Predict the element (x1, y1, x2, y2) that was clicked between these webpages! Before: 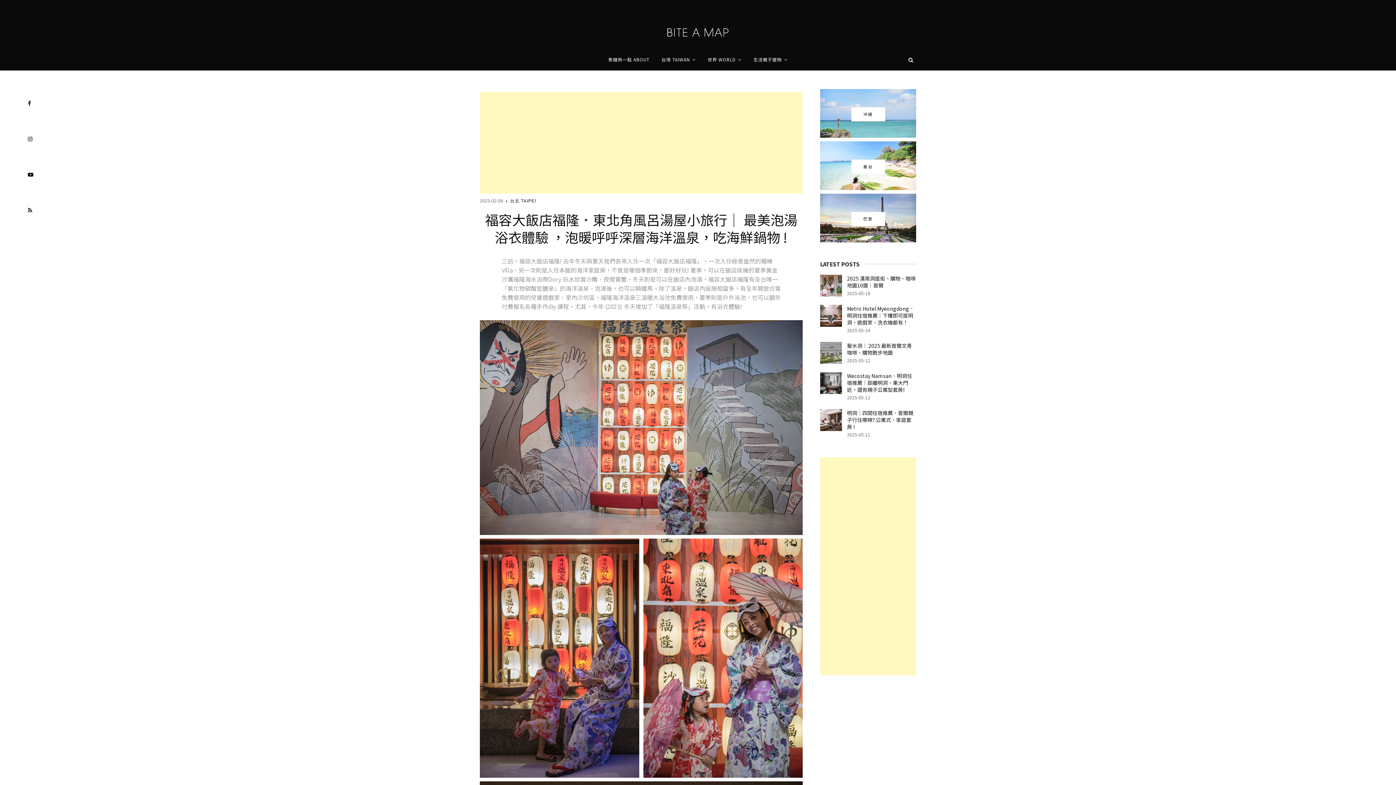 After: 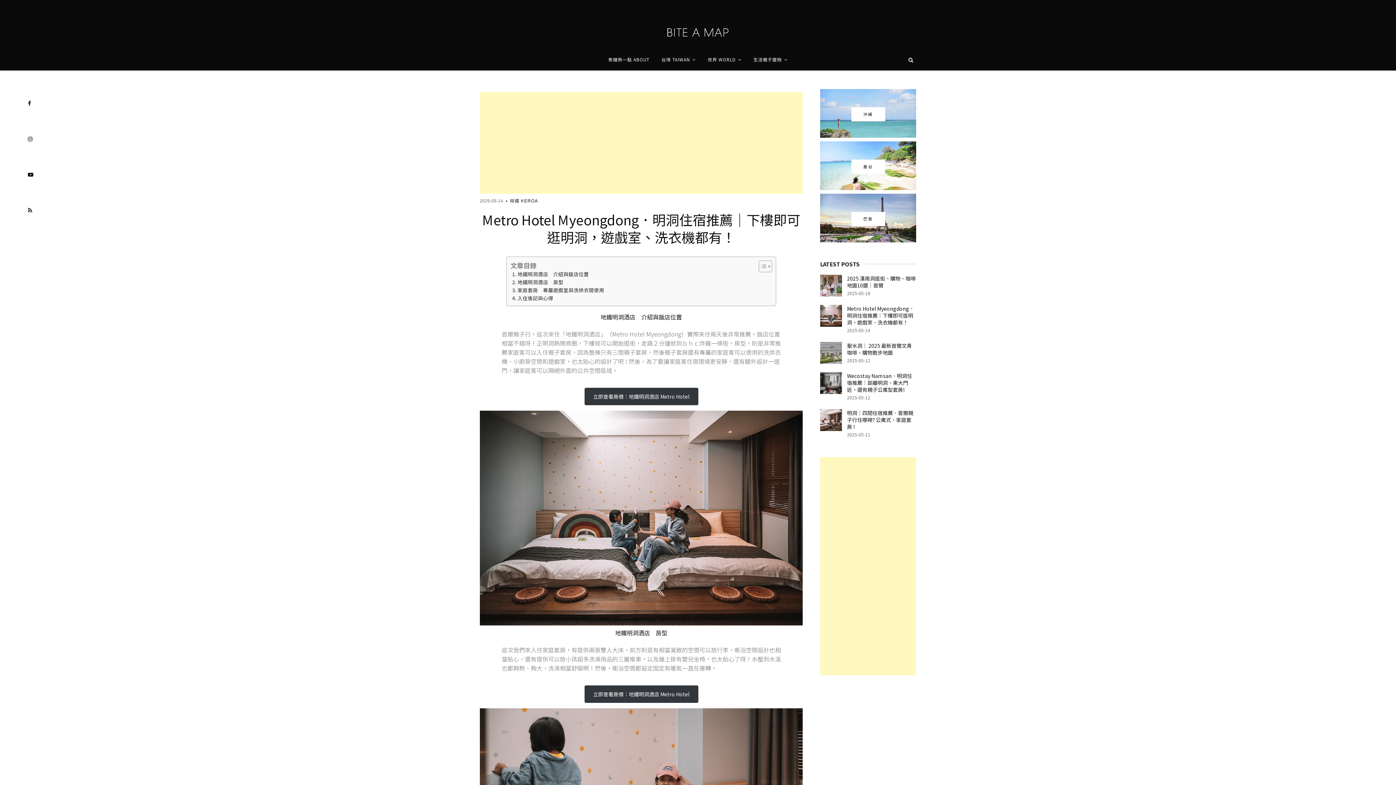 Action: label: Metro Hotel Myeongdong．明洞住宿推薦｜下樓即可逛明洞，遊戲室、洗衣機都有！ bbox: (847, 305, 914, 326)